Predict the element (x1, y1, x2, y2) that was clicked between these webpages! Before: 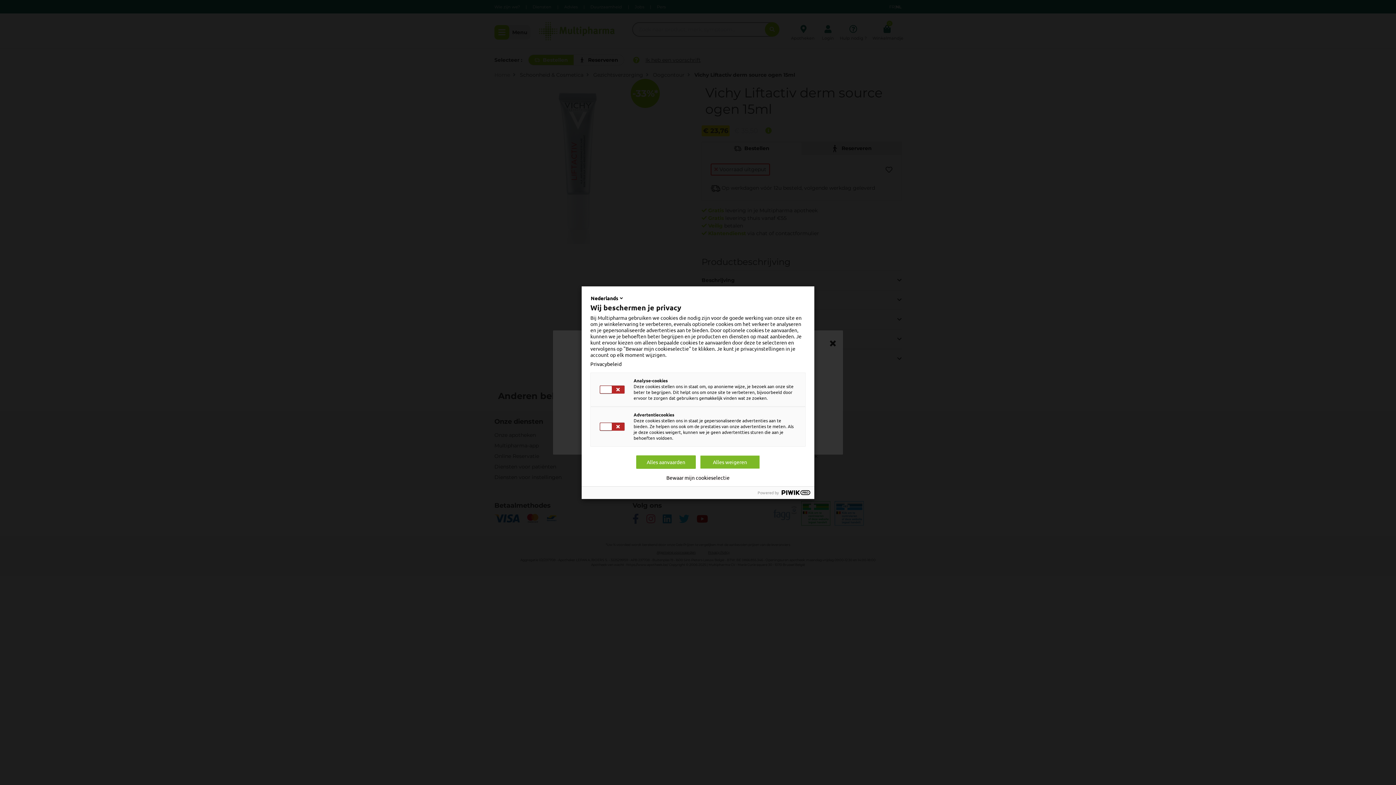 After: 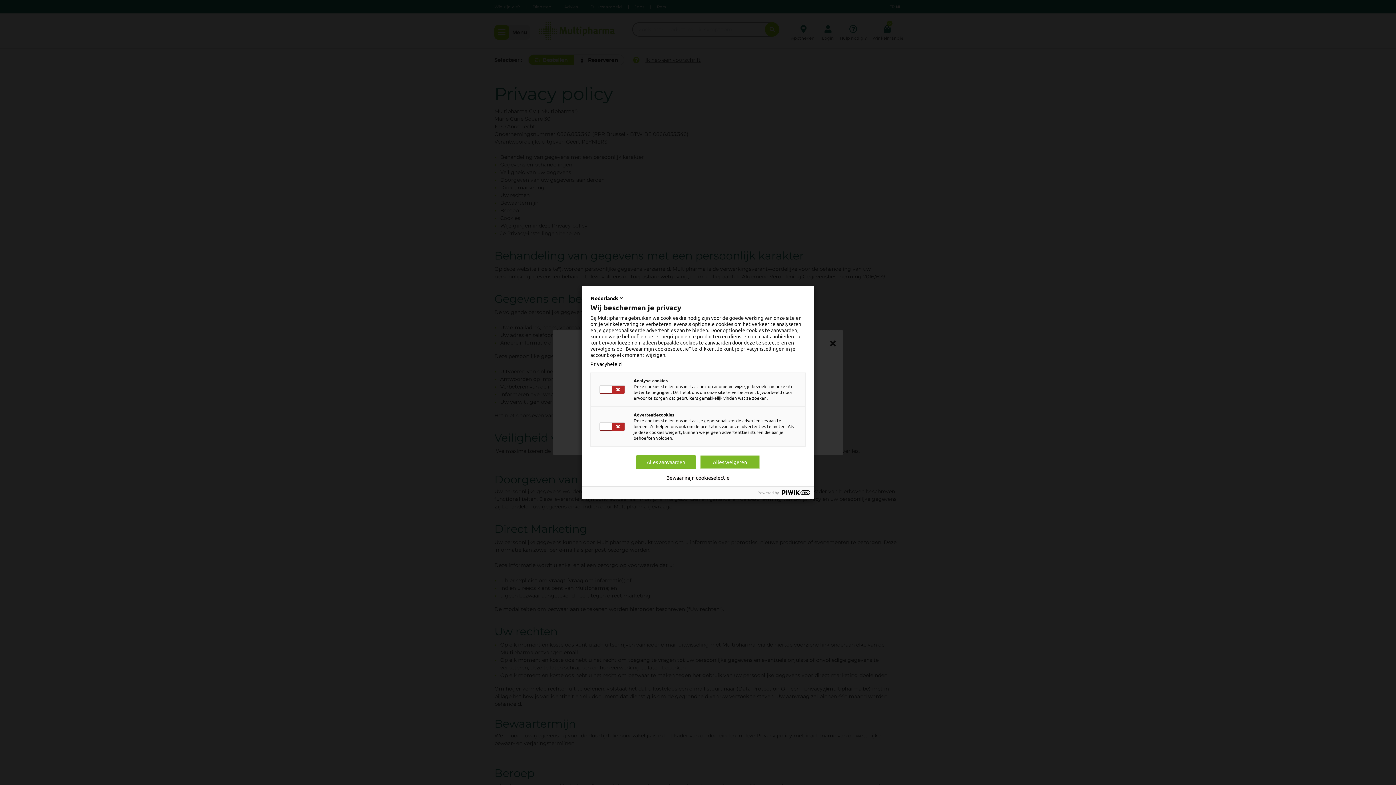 Action: label: Privacybeleid bbox: (590, 360, 805, 366)